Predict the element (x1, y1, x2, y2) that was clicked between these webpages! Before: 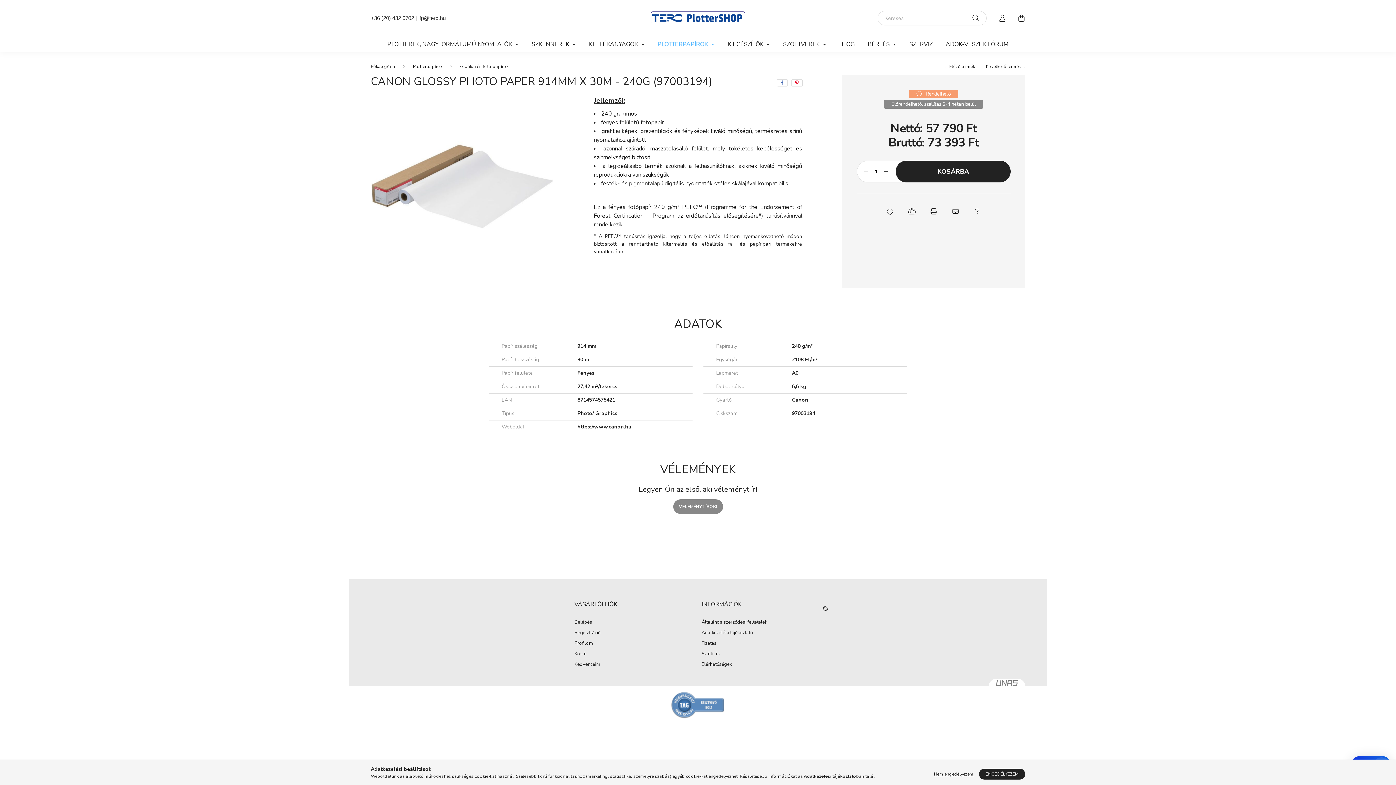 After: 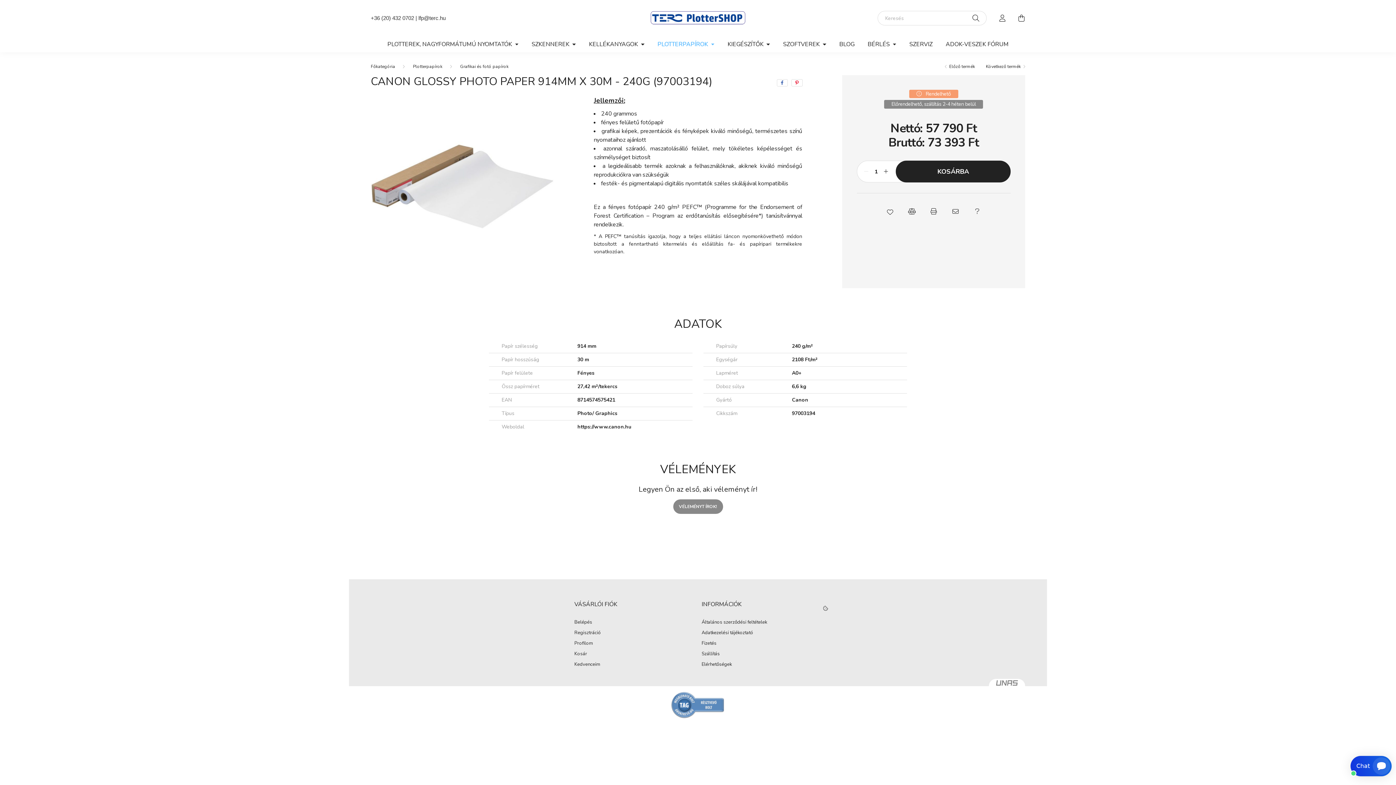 Action: label: ENGEDÉLYEZEM bbox: (979, 769, 1025, 780)